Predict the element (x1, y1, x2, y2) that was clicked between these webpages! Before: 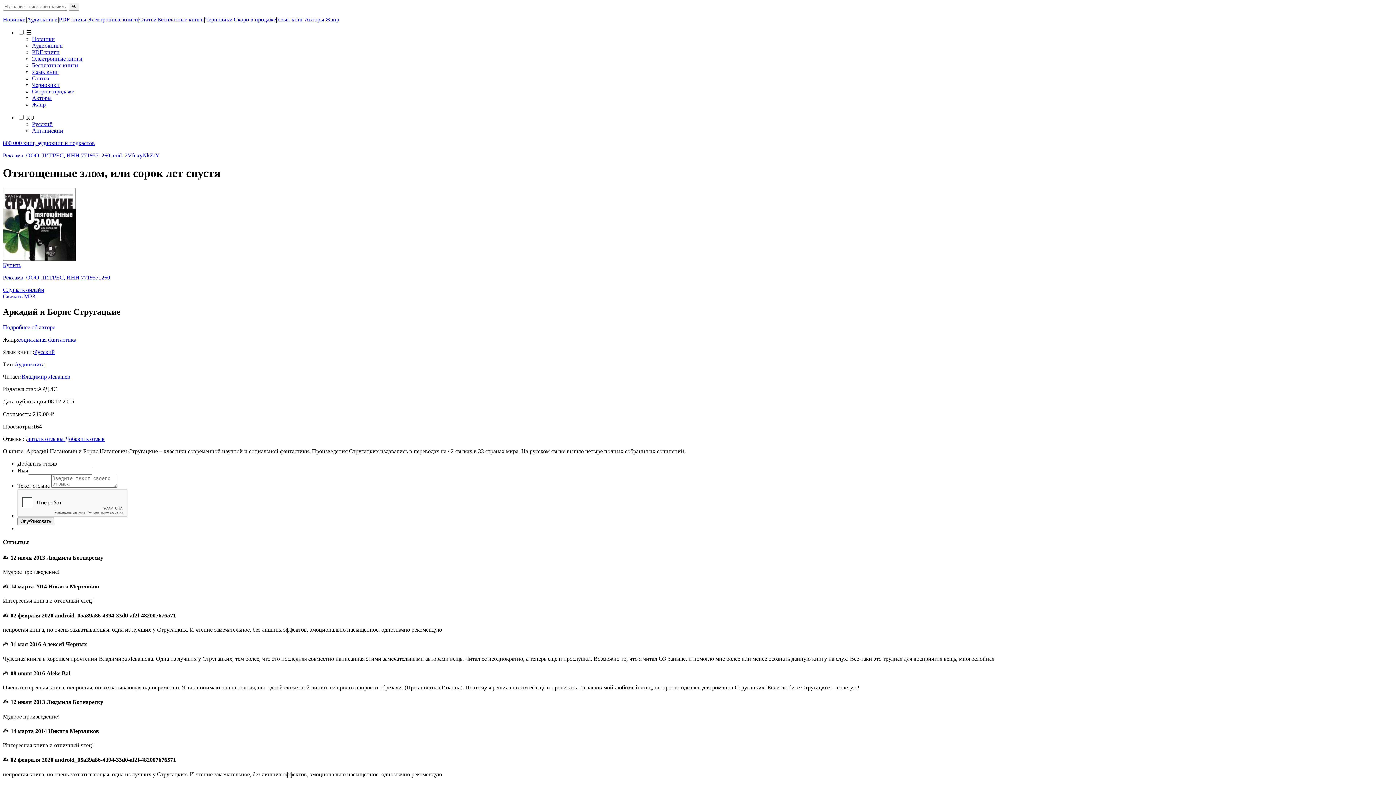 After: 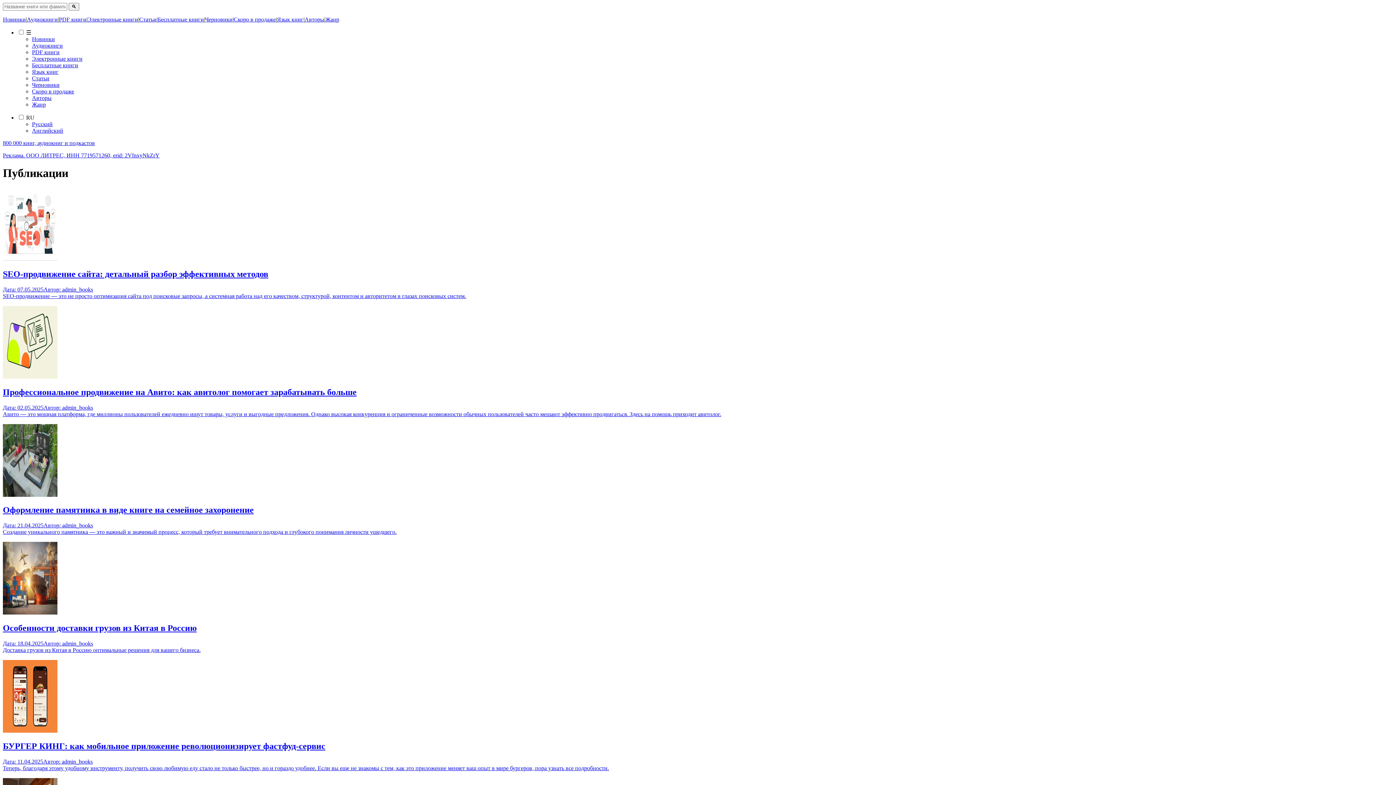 Action: bbox: (139, 16, 156, 22) label: Статьи